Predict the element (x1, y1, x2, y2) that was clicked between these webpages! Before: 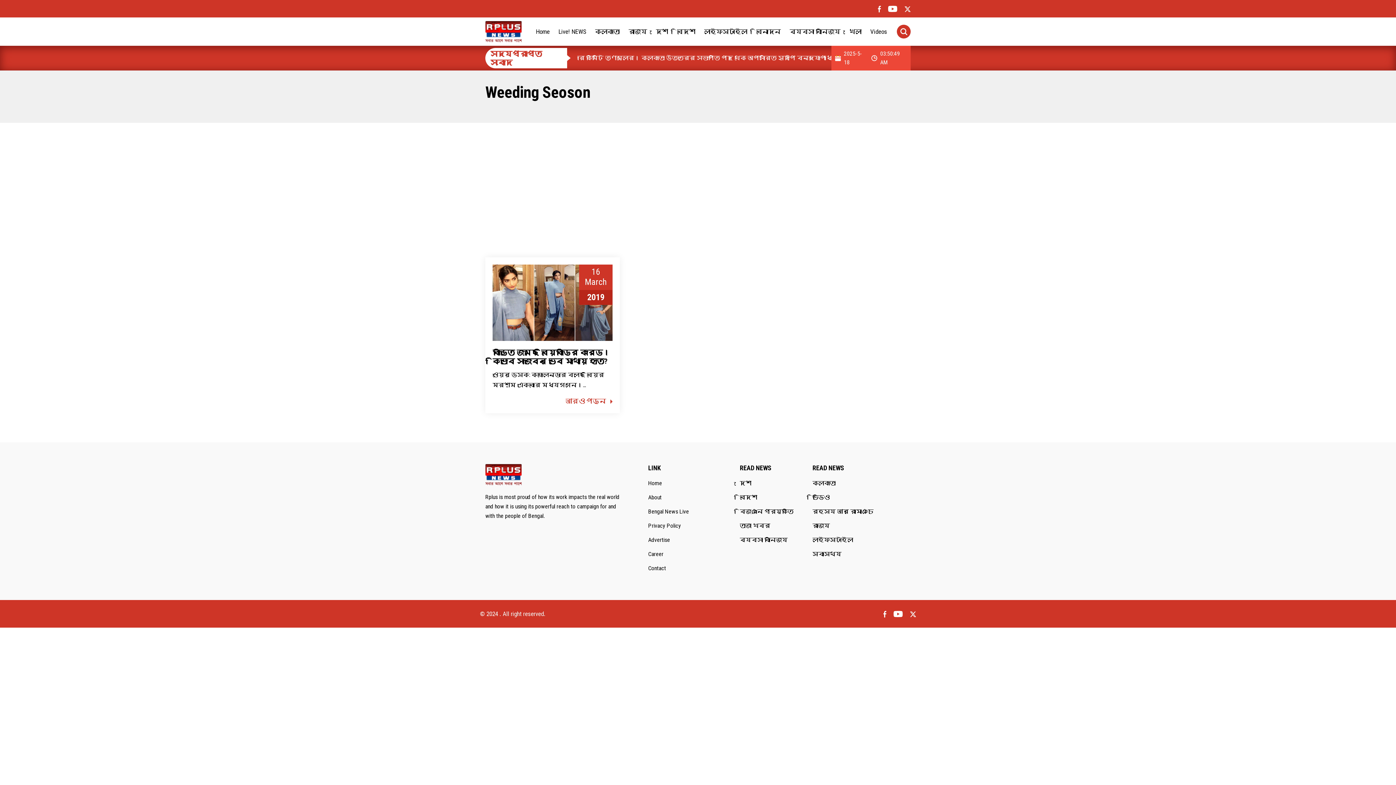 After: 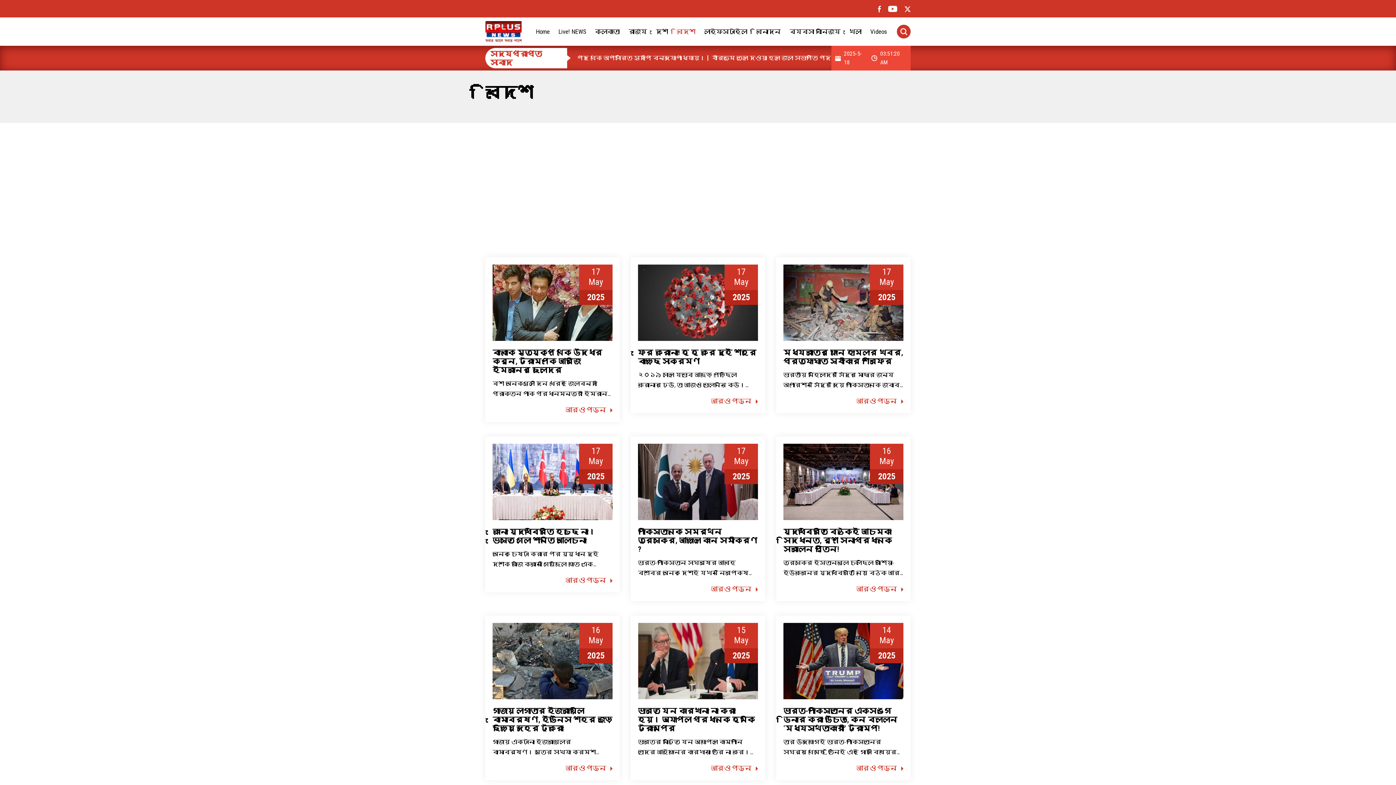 Action: label: বিদেশ bbox: (740, 493, 757, 502)